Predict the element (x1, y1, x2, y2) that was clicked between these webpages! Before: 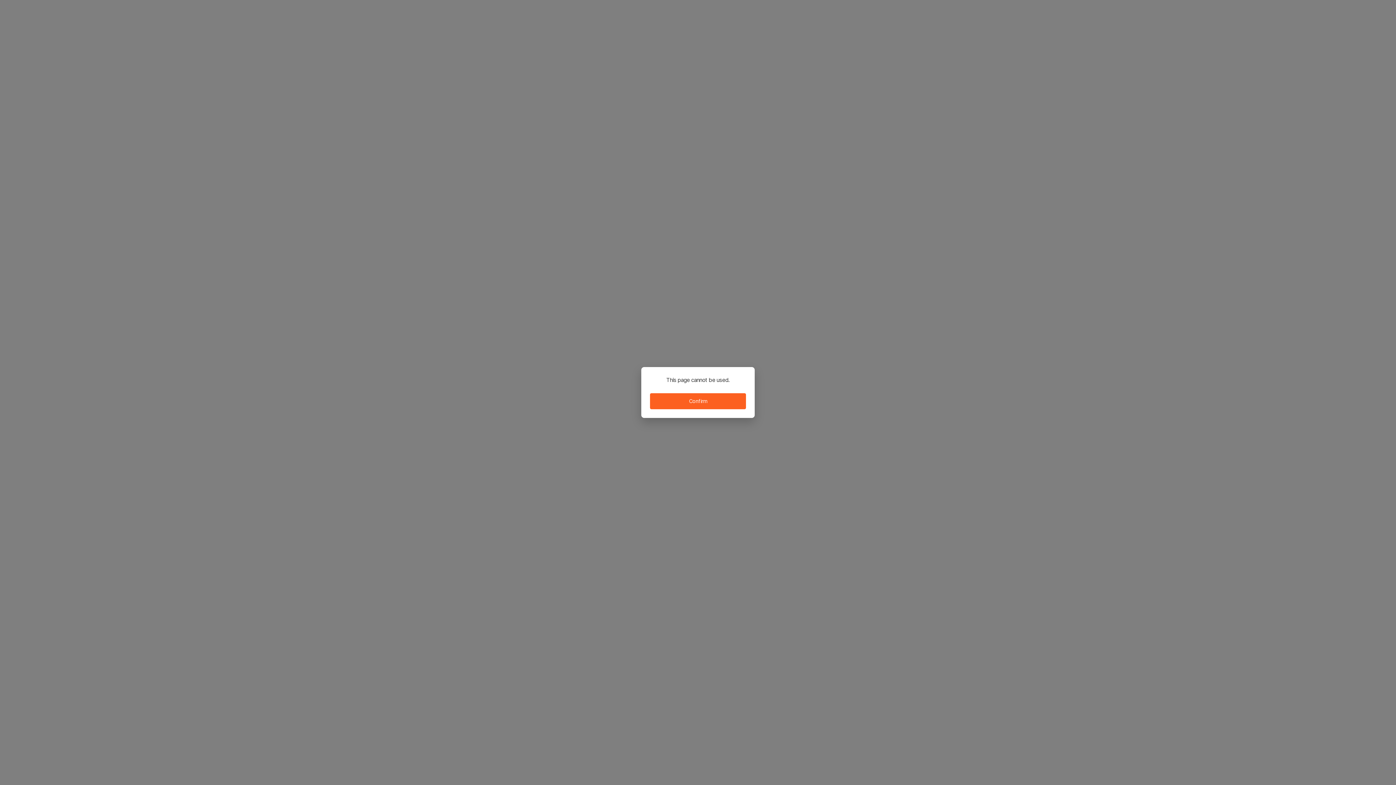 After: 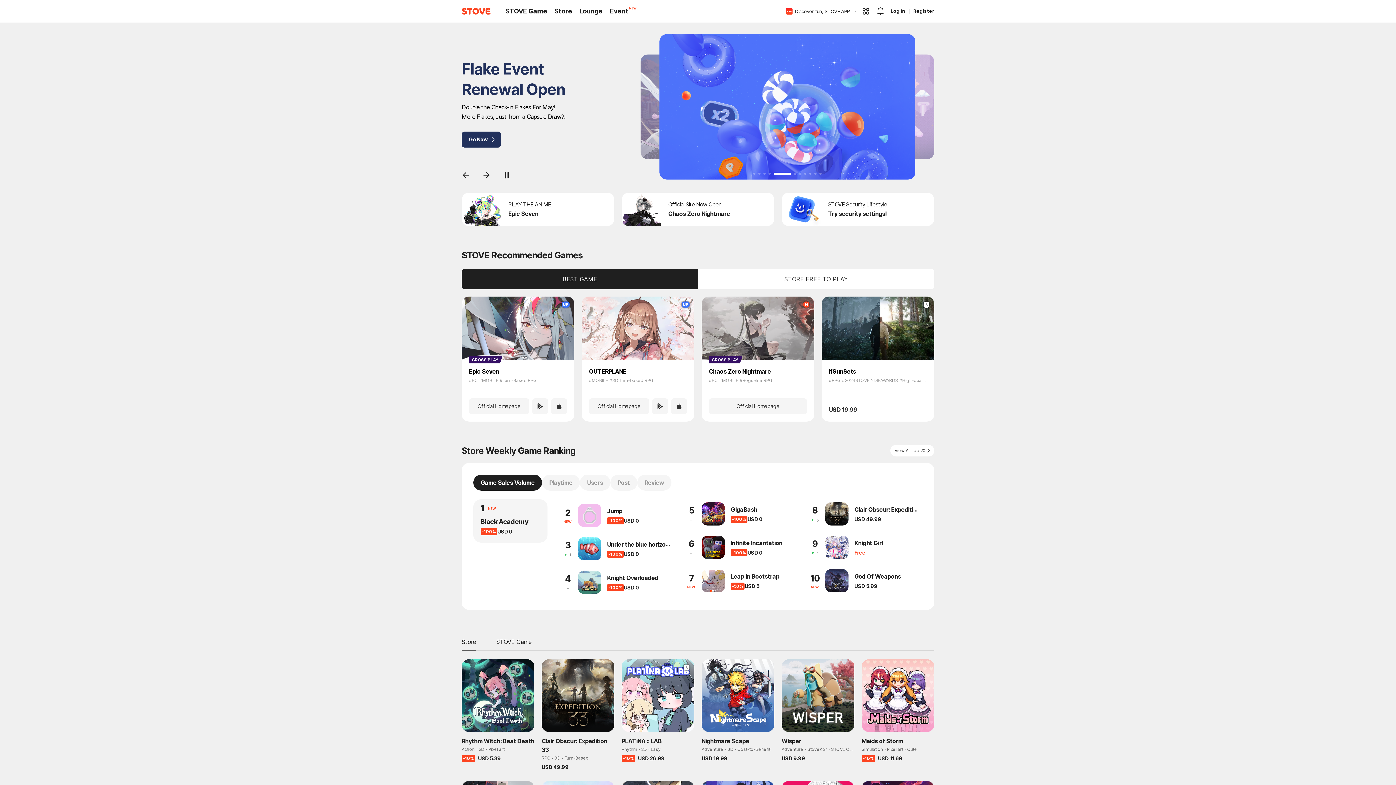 Action: label: Confirm bbox: (650, 393, 746, 409)